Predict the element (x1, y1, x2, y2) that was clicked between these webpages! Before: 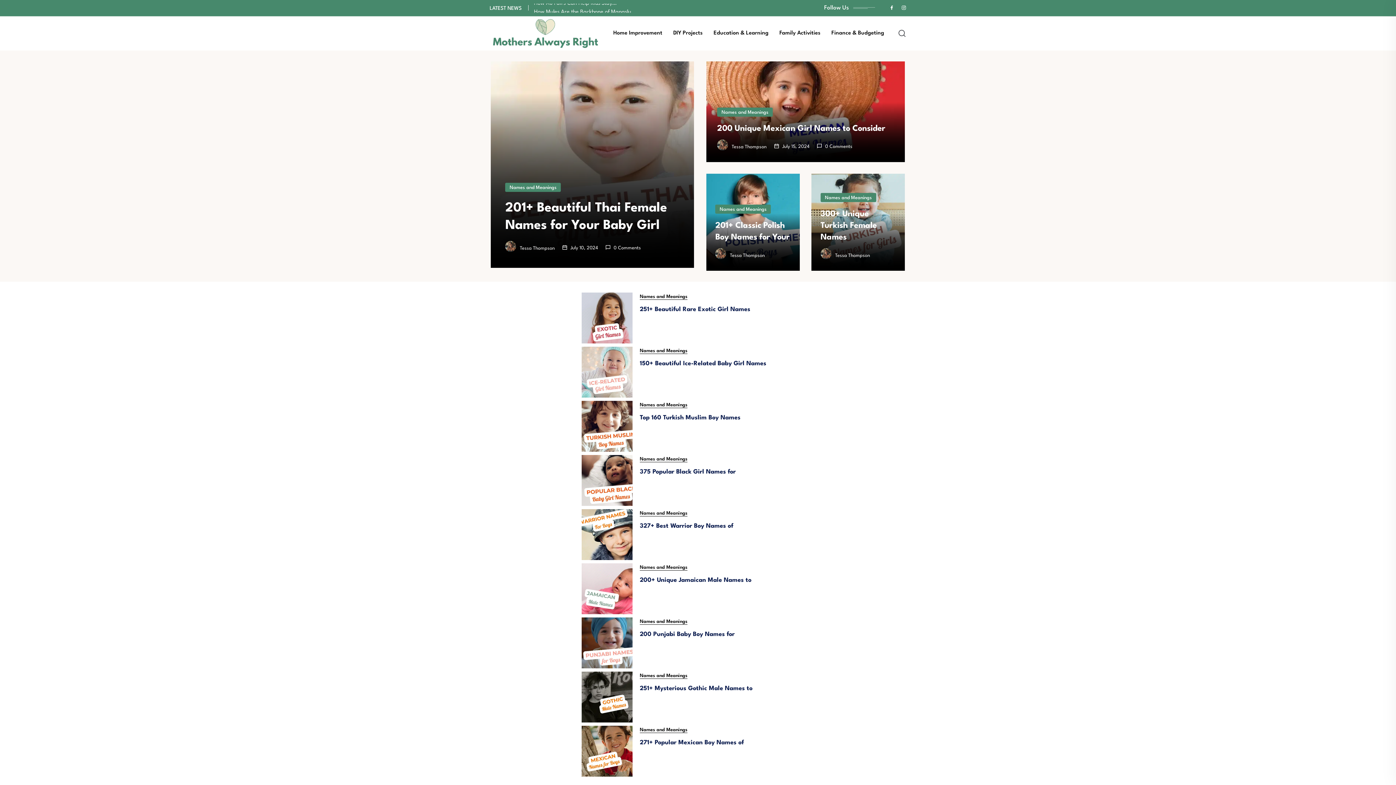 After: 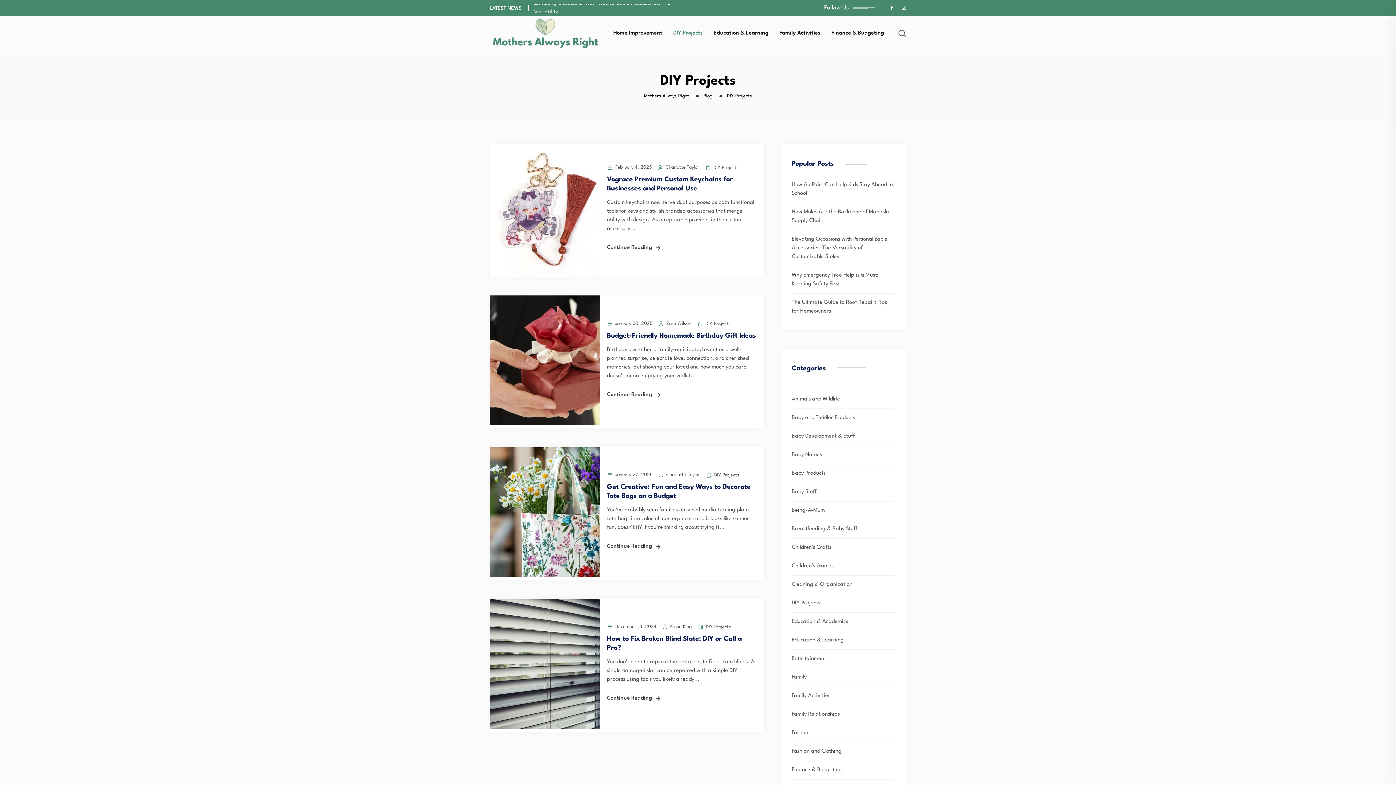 Action: label: DIY Projects bbox: (668, 29, 707, 37)